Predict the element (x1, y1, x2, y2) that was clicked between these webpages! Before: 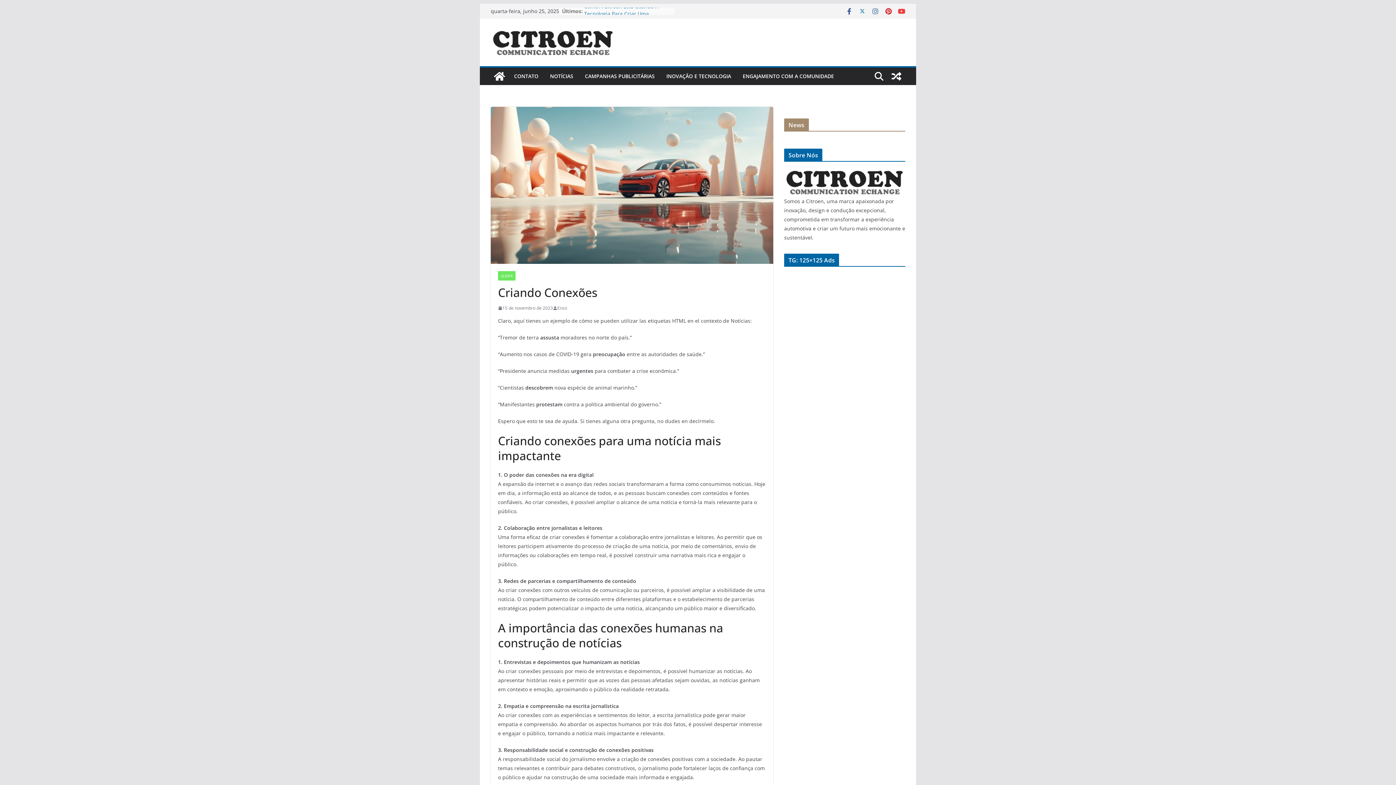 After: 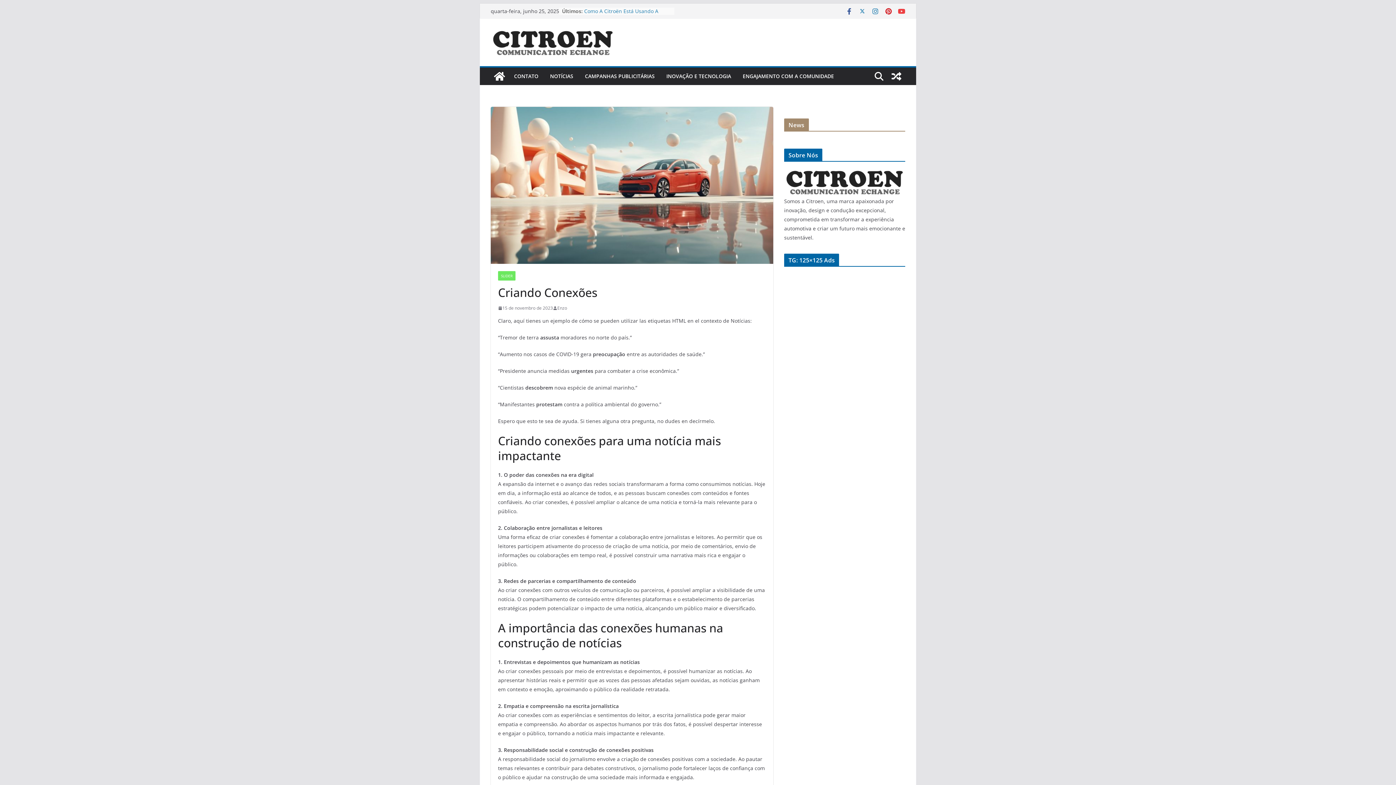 Action: bbox: (872, 7, 879, 14)